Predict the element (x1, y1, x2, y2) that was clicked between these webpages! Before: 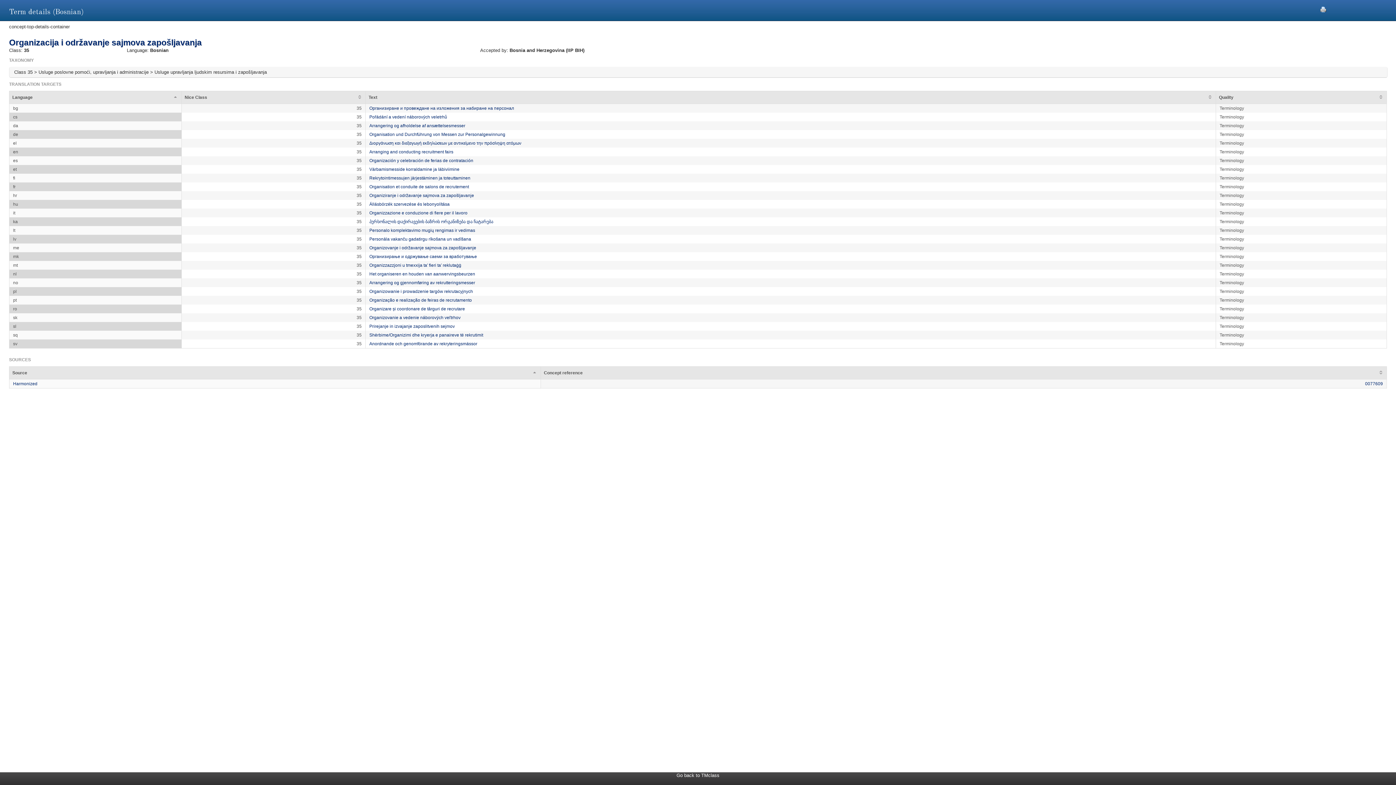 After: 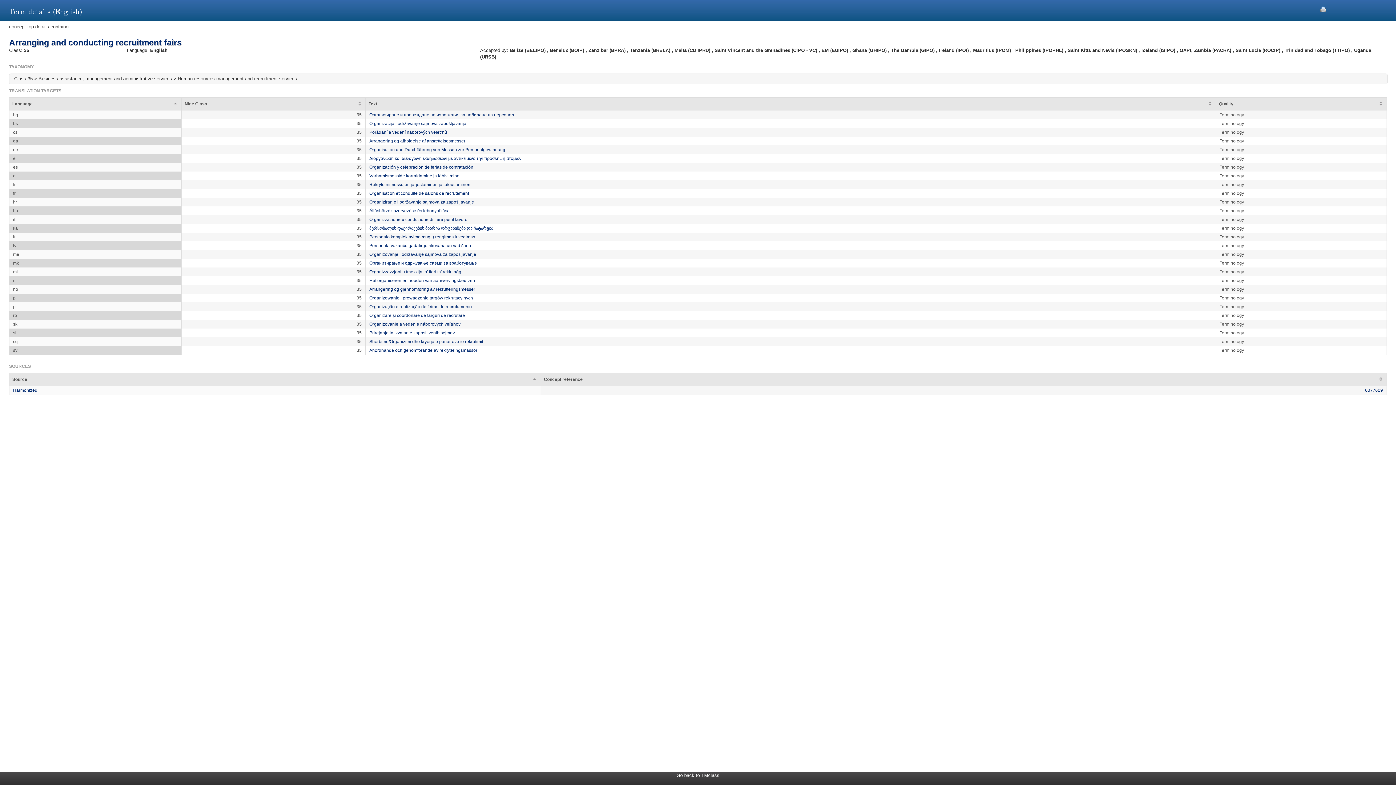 Action: label: Arranging and conducting recruitment fairs bbox: (369, 149, 453, 154)